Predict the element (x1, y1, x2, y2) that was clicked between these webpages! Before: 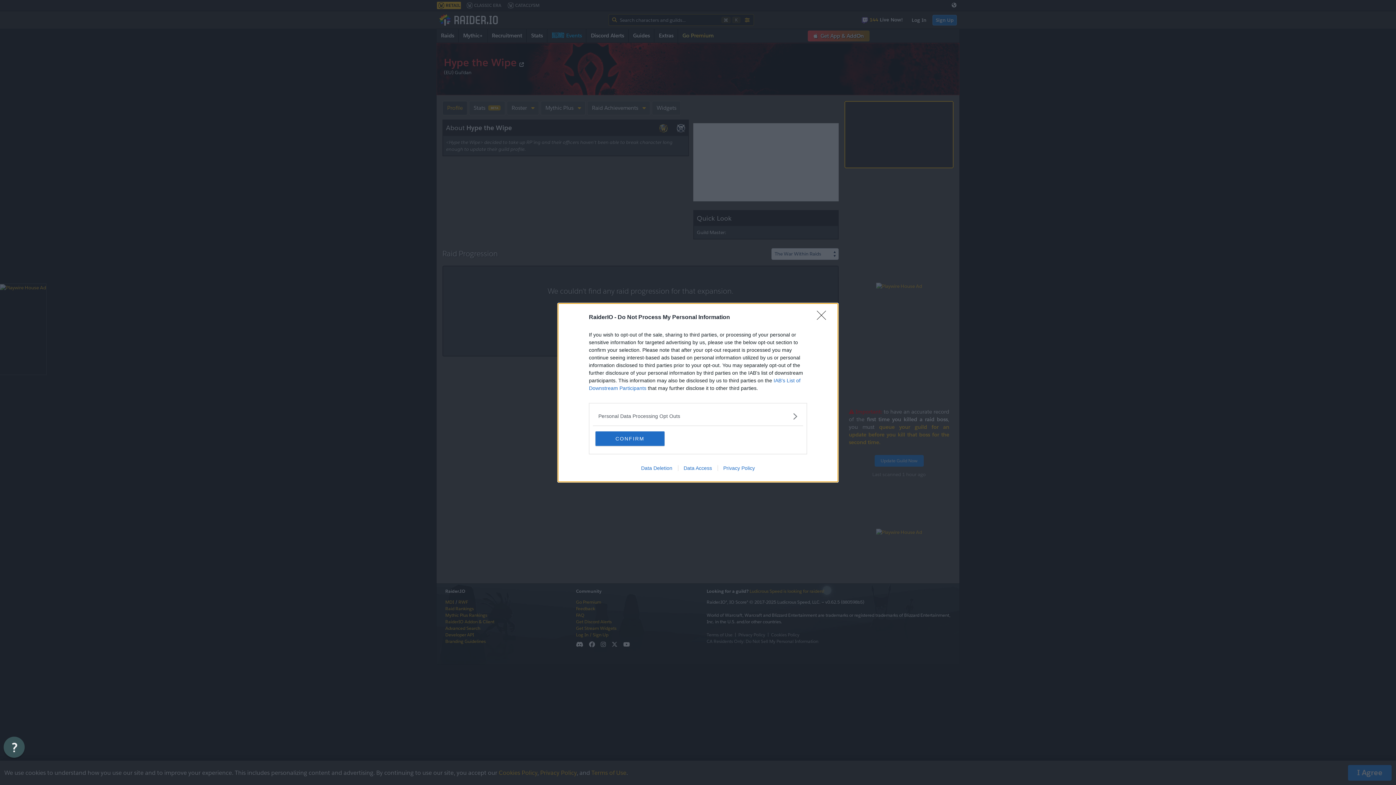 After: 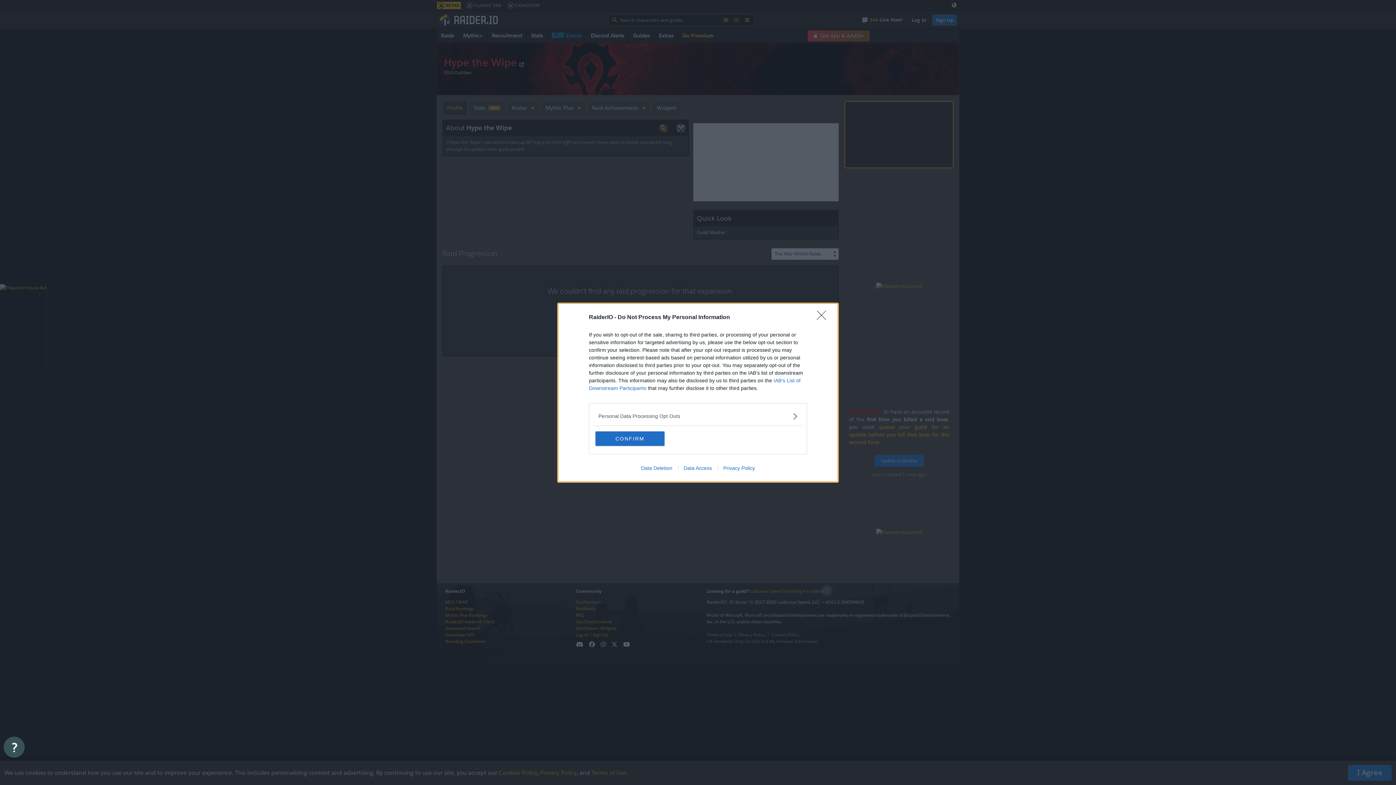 Action: bbox: (635, 465, 678, 471) label: Data Deletion